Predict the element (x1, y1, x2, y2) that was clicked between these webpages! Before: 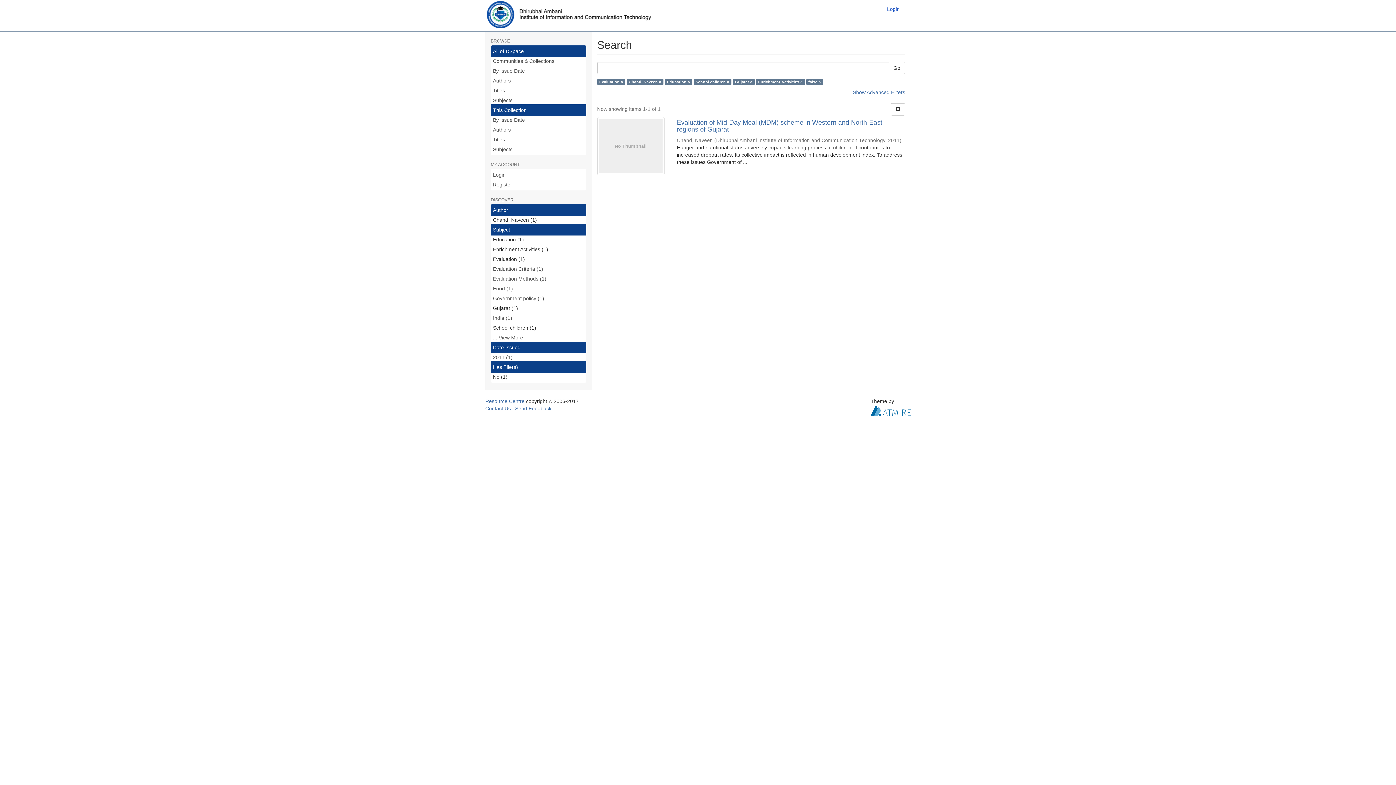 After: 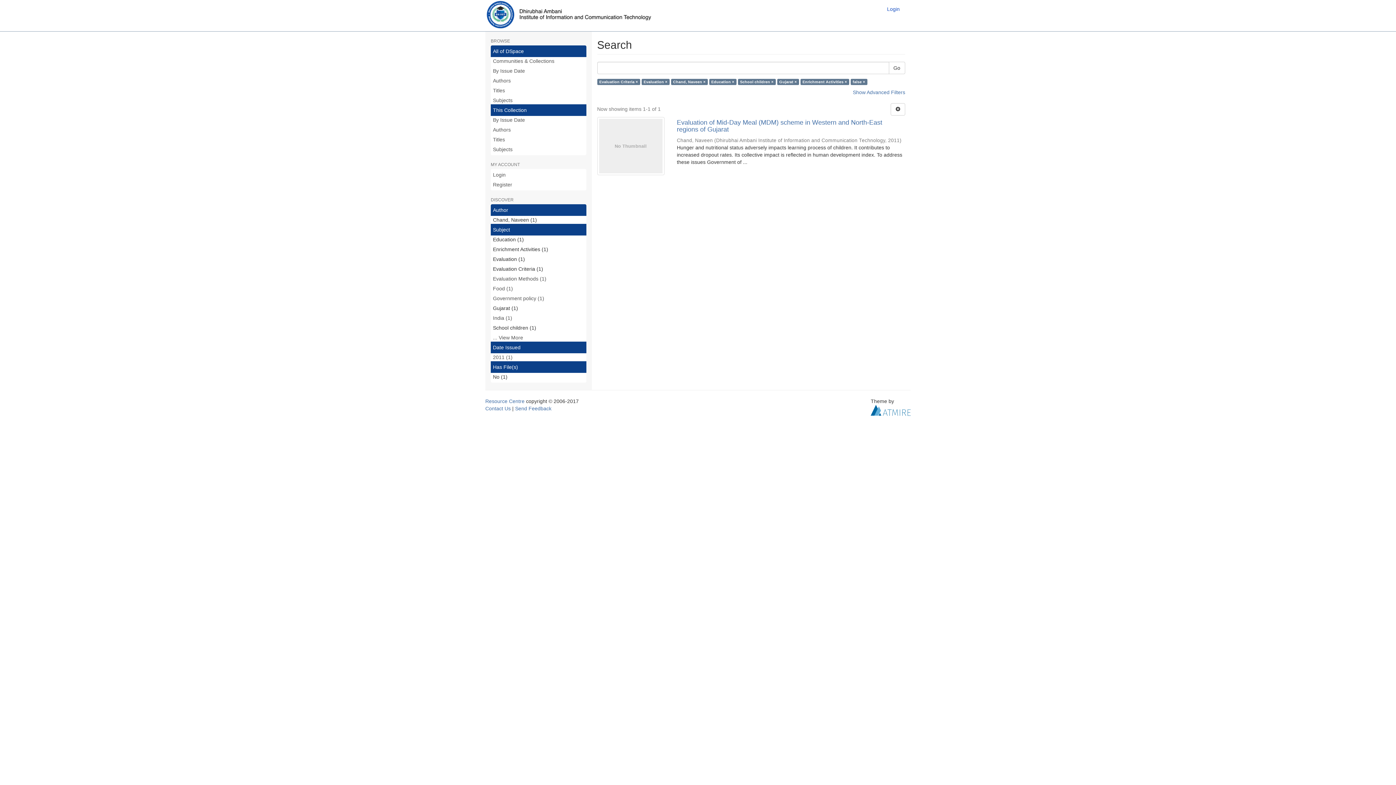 Action: bbox: (490, 263, 586, 274) label: Evaluation Criteria (1)